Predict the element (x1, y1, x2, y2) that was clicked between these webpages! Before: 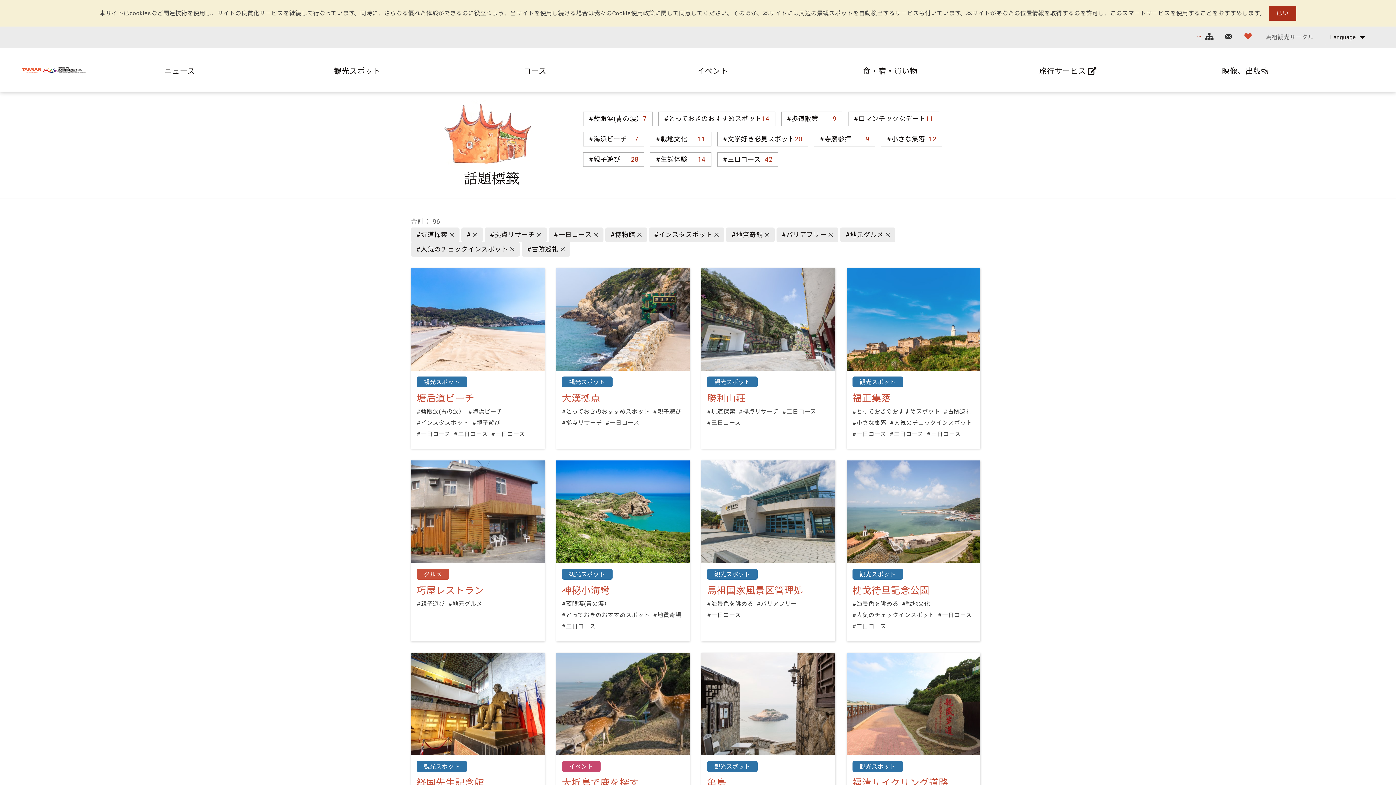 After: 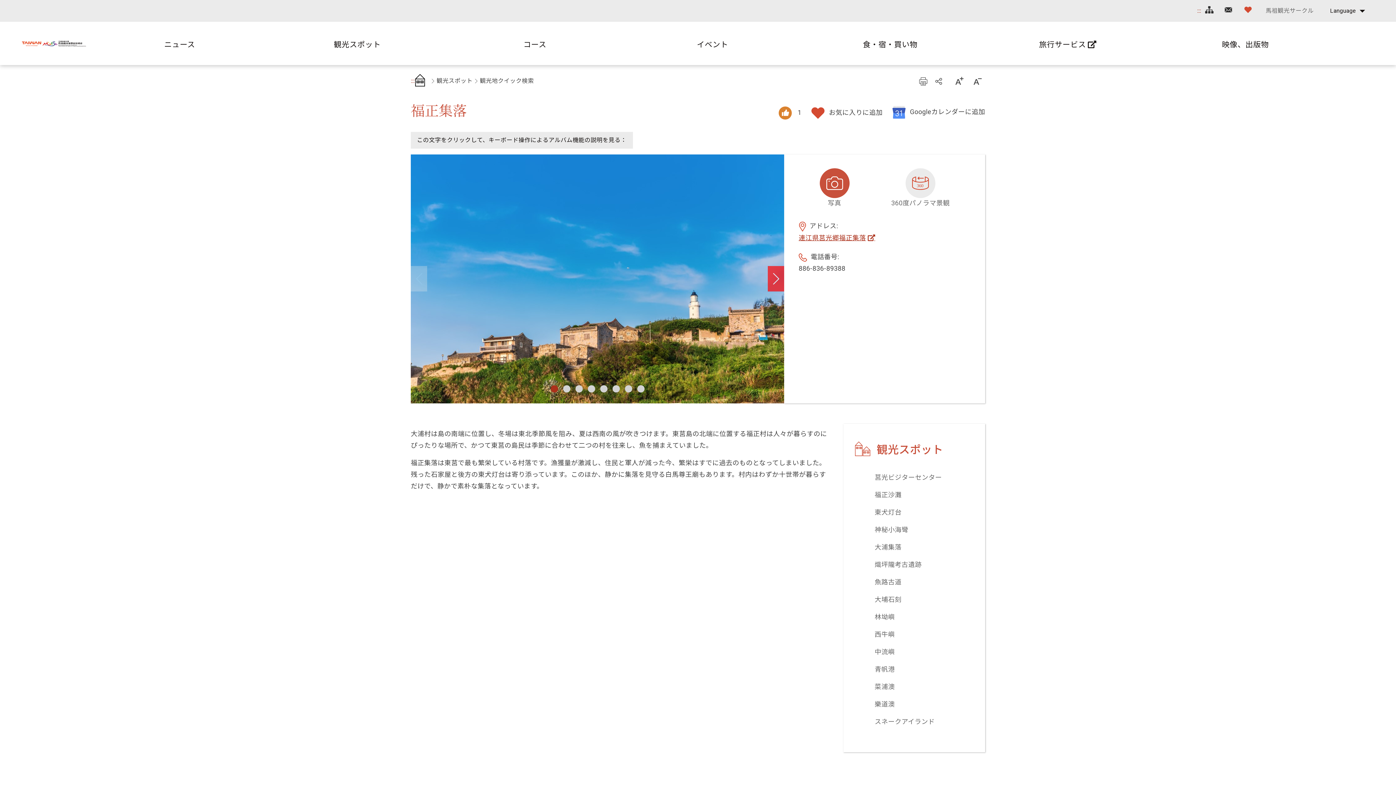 Action: label: 福正集落 bbox: (852, 391, 891, 406)